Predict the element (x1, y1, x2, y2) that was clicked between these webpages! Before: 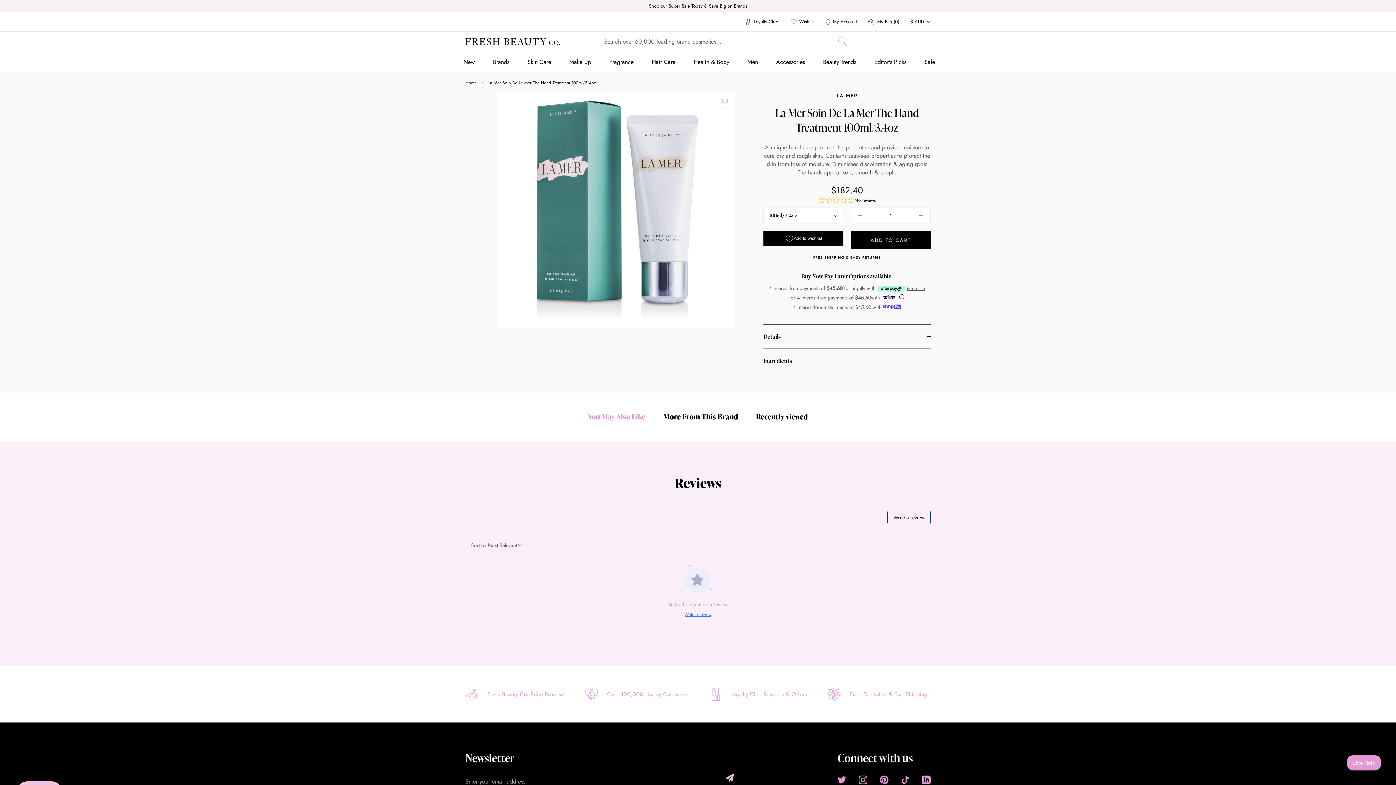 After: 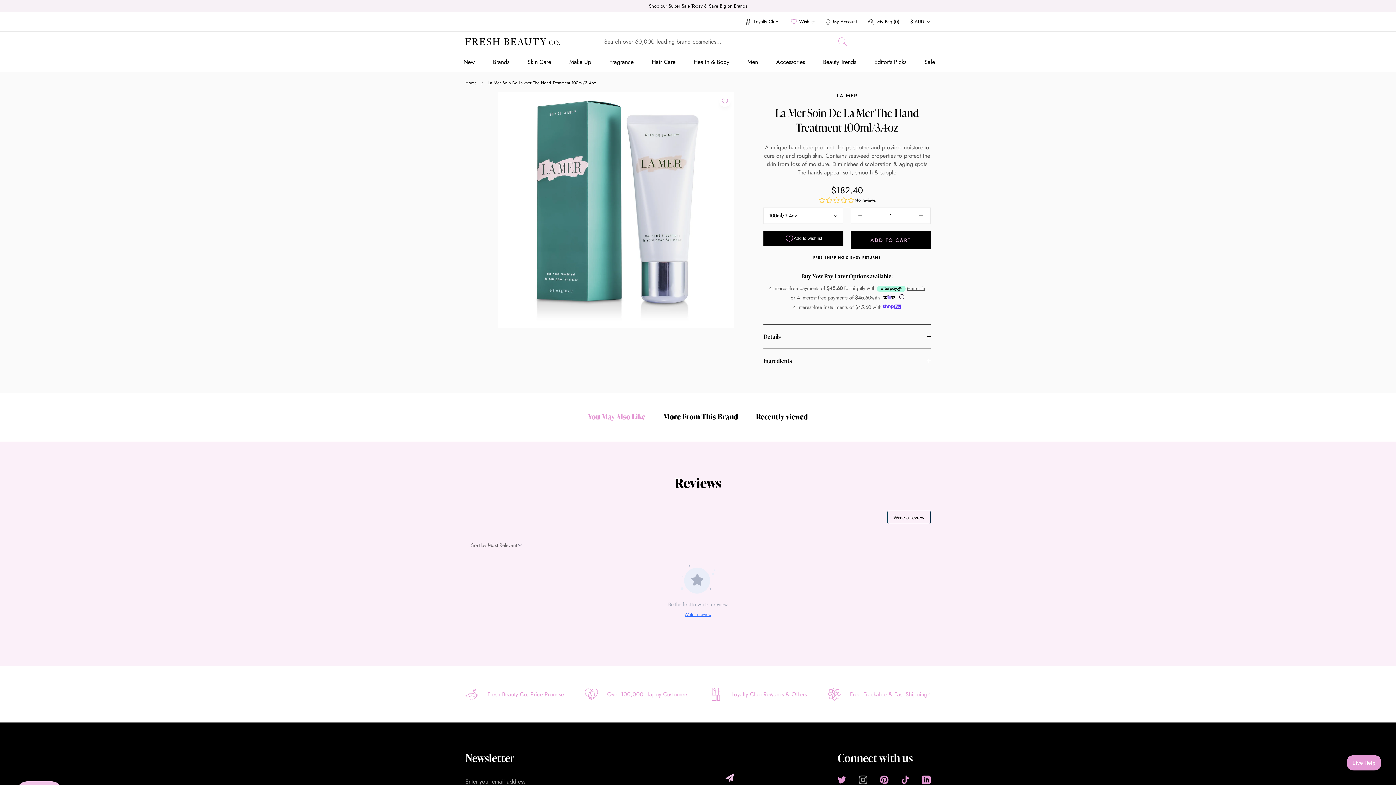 Action: label: Instagram bbox: (858, 775, 867, 784)